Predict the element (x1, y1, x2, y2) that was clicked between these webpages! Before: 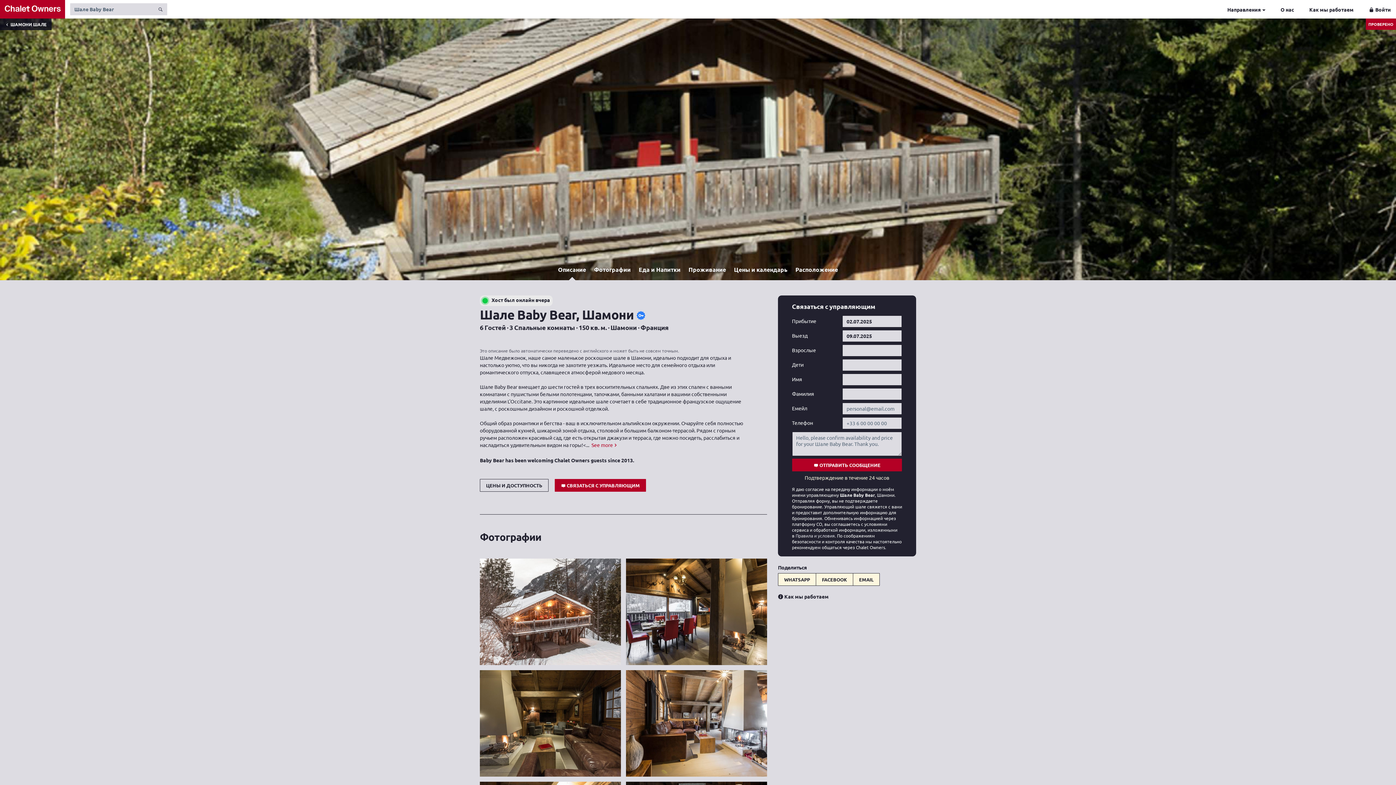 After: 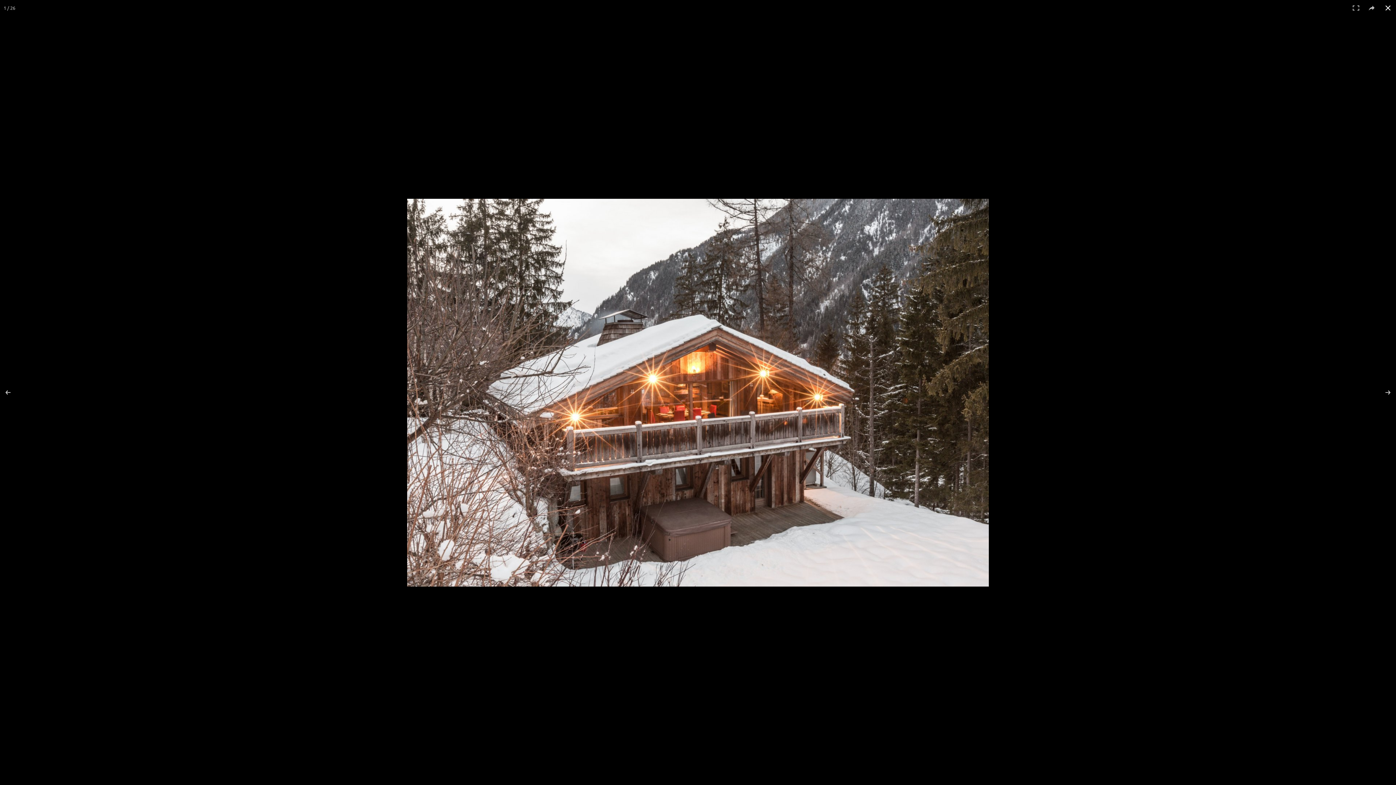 Action: bbox: (480, 608, 621, 614)